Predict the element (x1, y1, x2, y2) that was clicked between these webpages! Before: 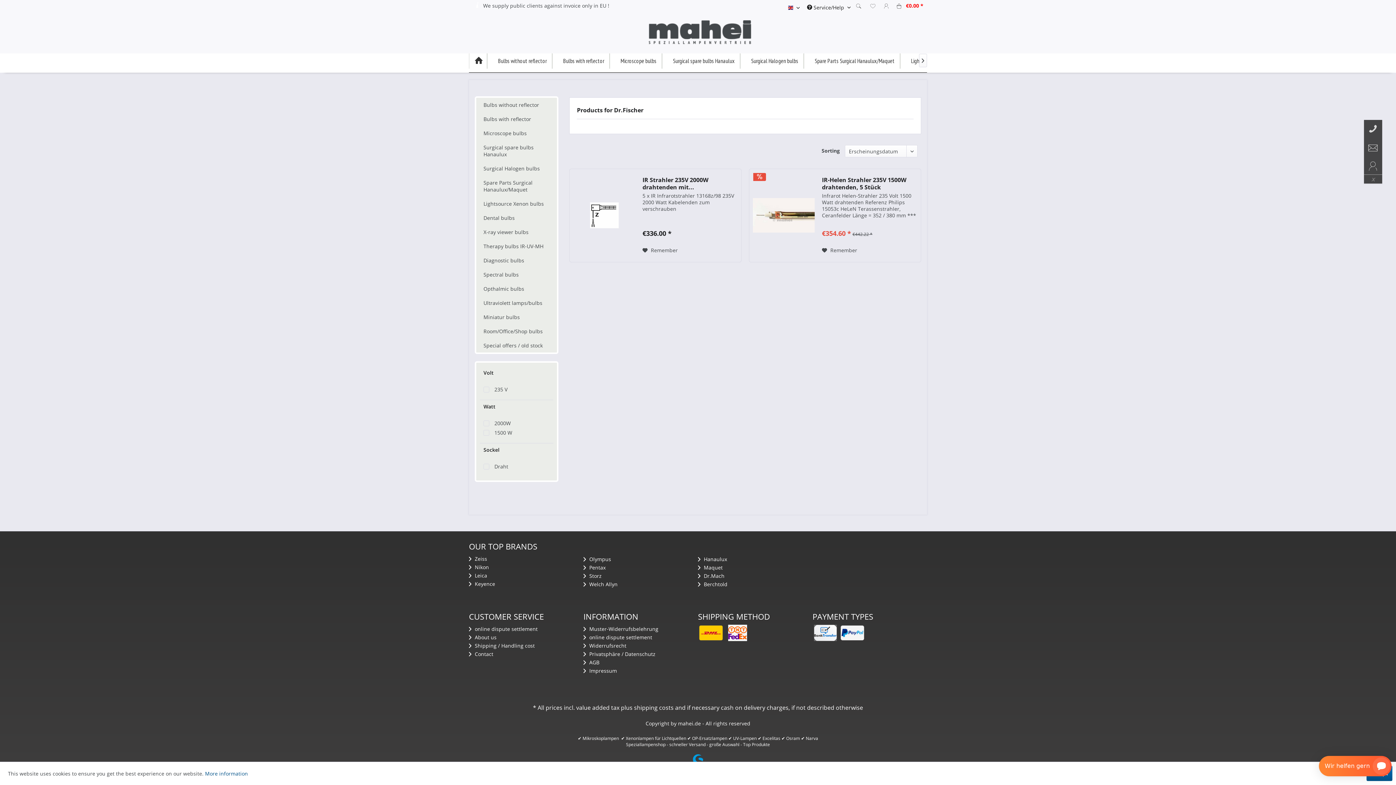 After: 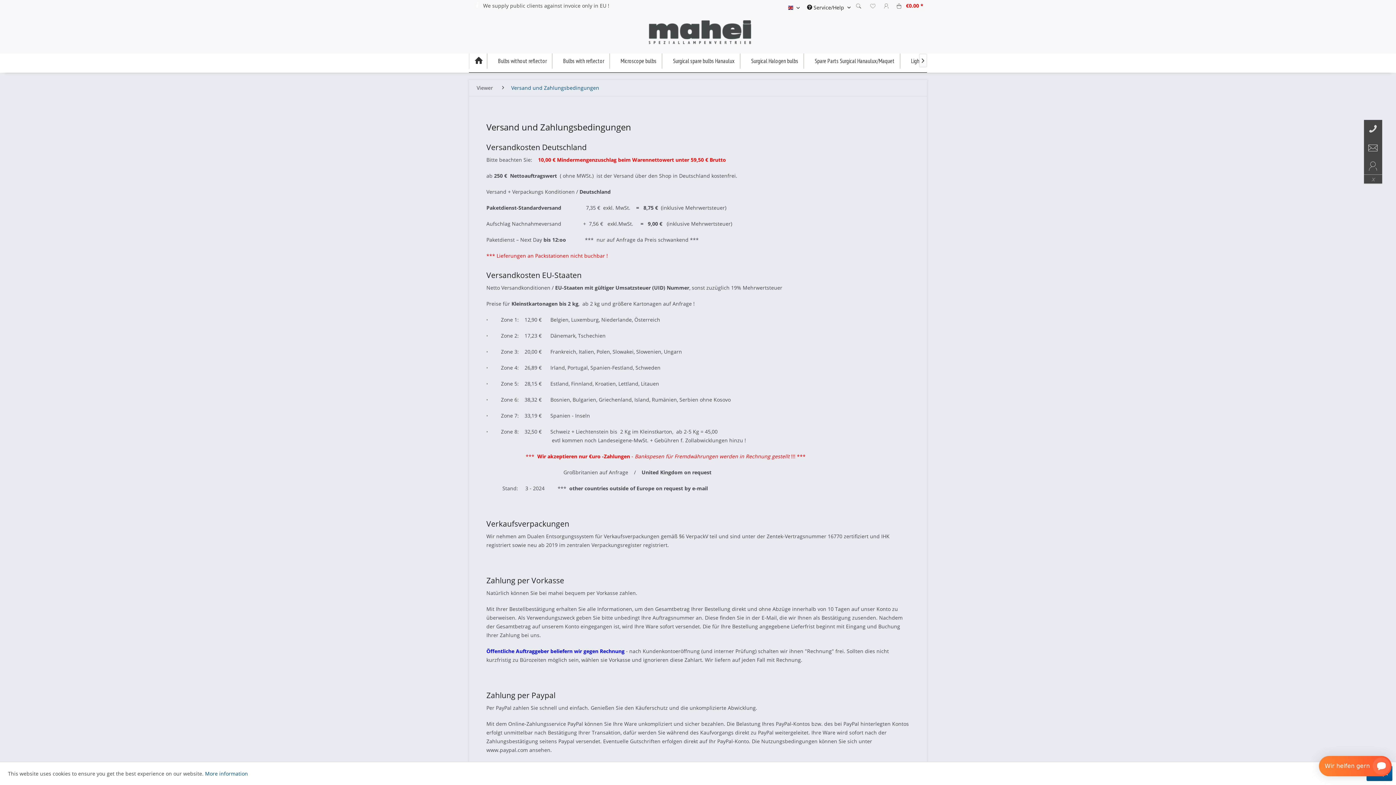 Action: bbox: (634, 703, 673, 711) label: shipping costs